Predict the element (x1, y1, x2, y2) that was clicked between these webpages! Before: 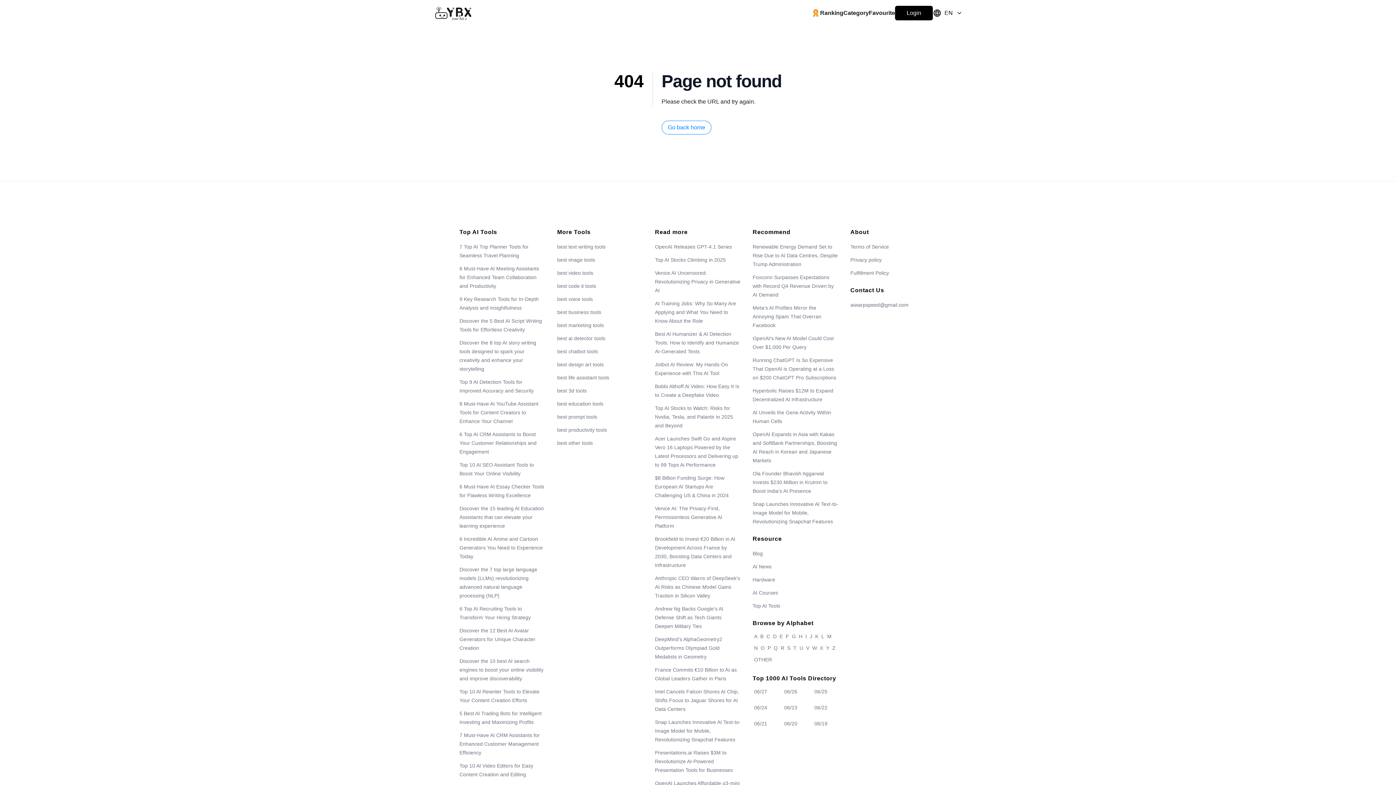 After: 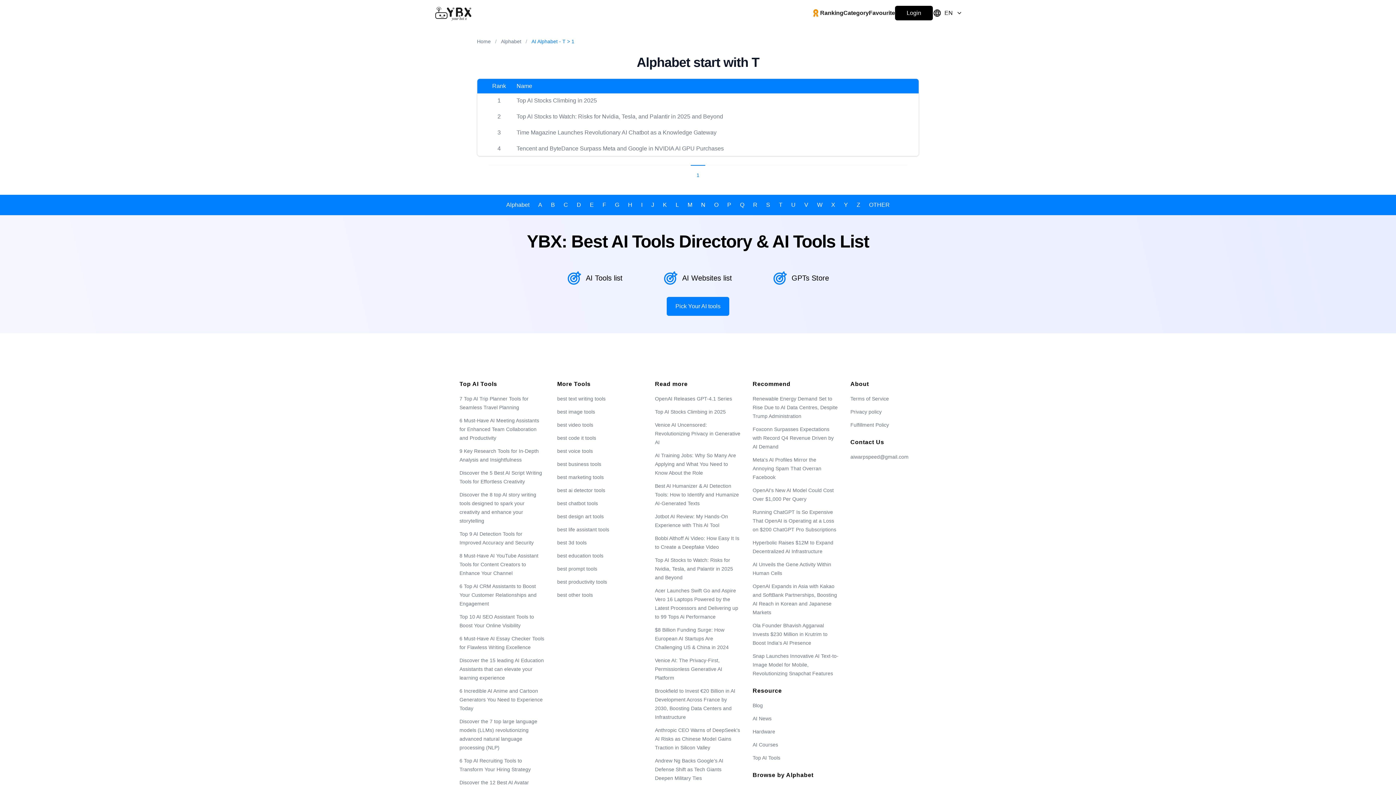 Action: label: T bbox: (792, 644, 798, 652)